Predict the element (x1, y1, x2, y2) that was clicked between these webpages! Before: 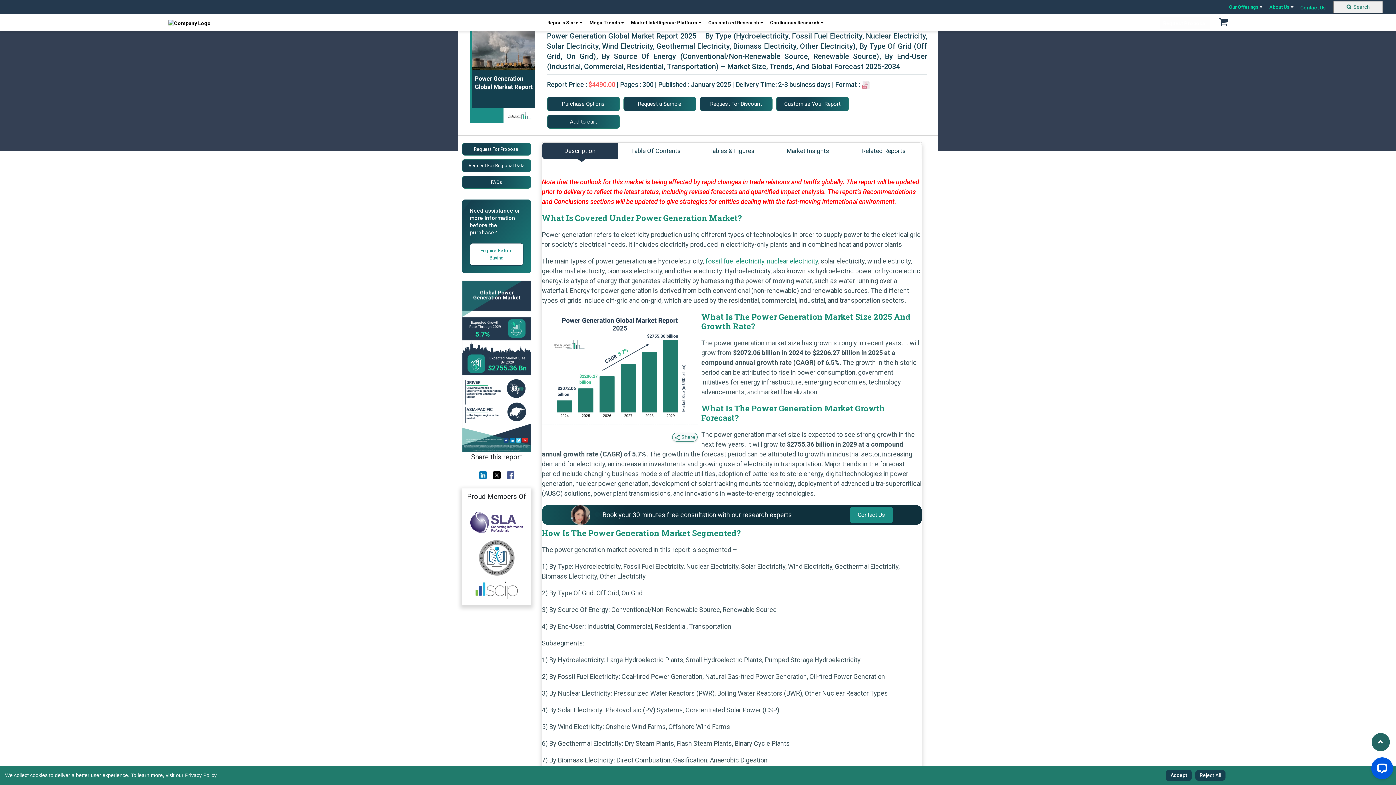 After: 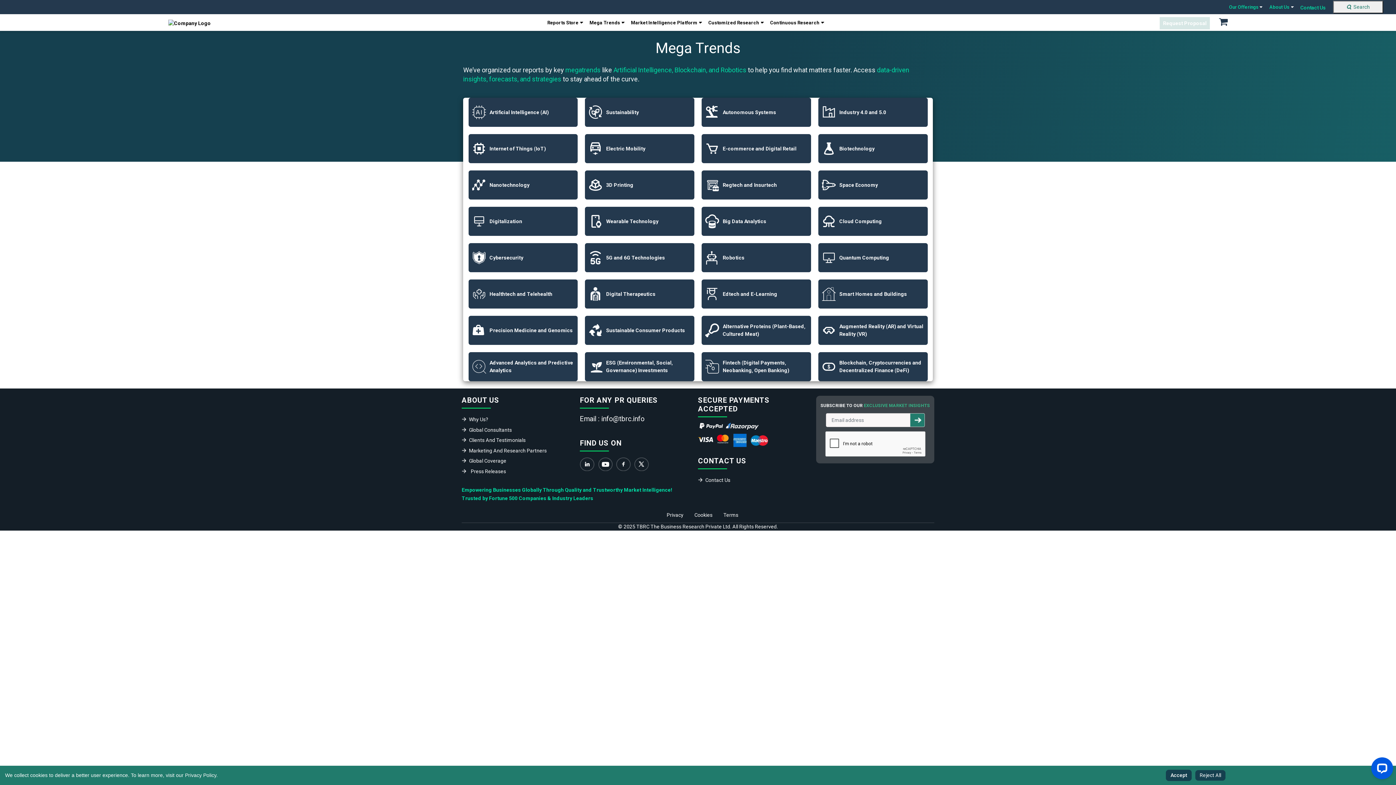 Action: bbox: (585, 15, 627, 29) label: Mega Trends 